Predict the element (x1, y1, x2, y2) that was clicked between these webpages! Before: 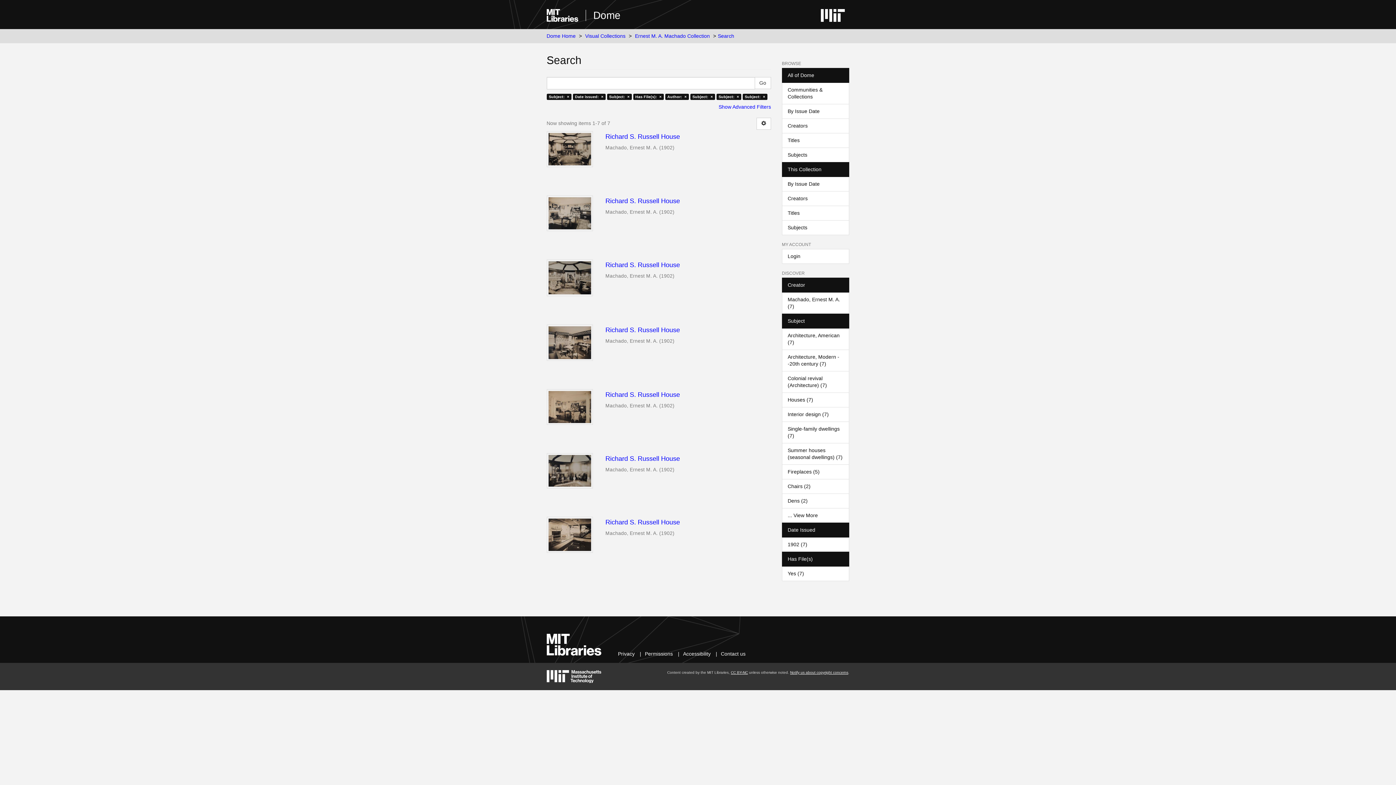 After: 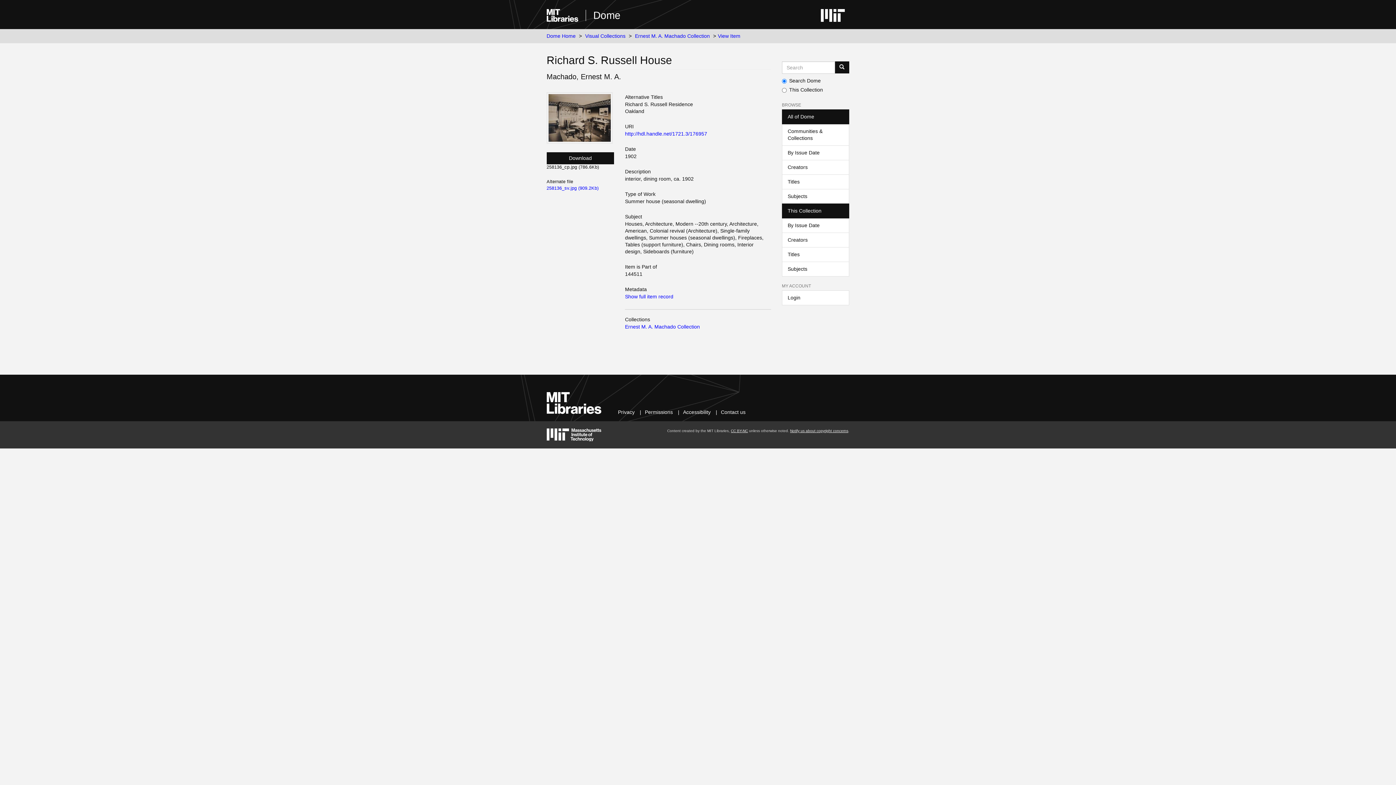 Action: label: Richard S. Russell House  bbox: (605, 326, 771, 333)